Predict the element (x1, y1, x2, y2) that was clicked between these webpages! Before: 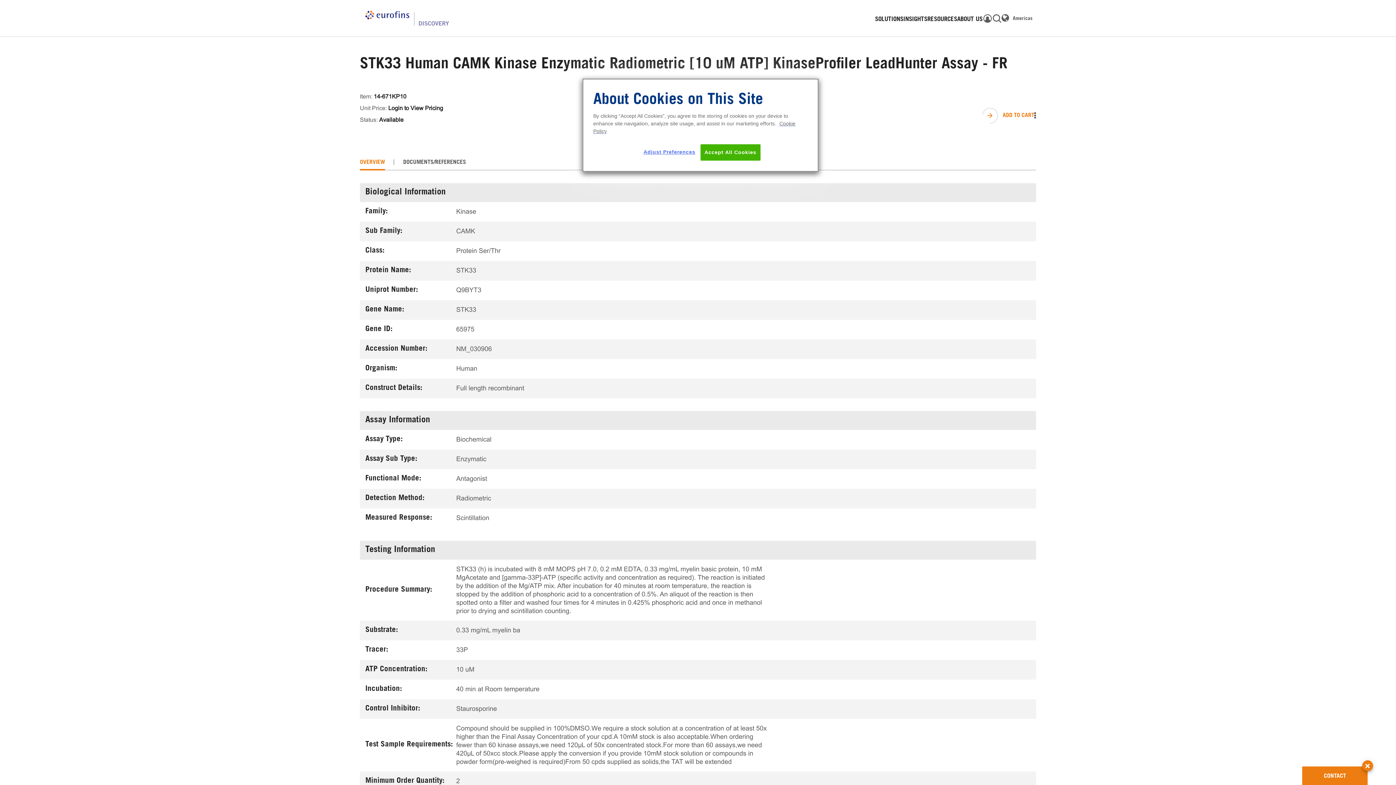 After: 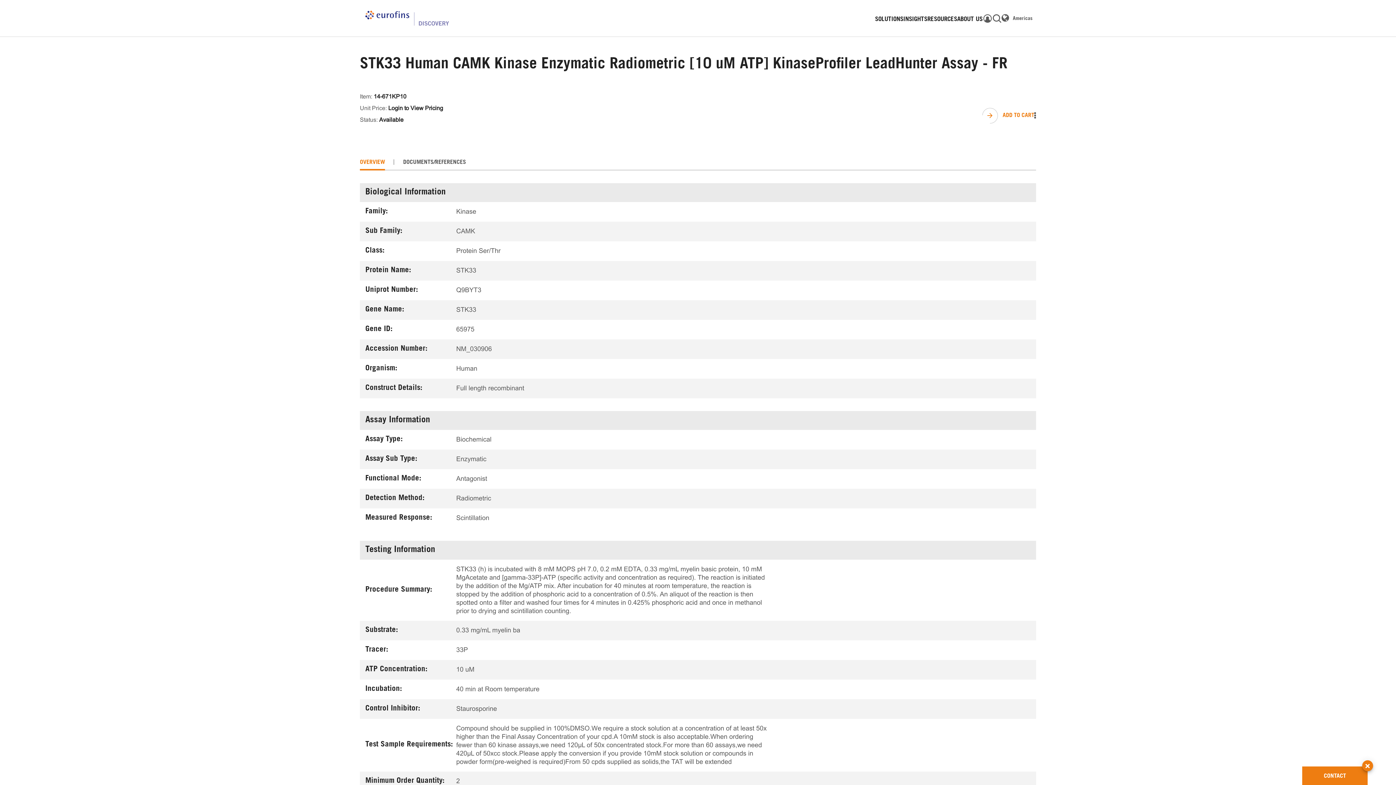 Action: bbox: (700, 144, 760, 160) label: Accept All Cookies